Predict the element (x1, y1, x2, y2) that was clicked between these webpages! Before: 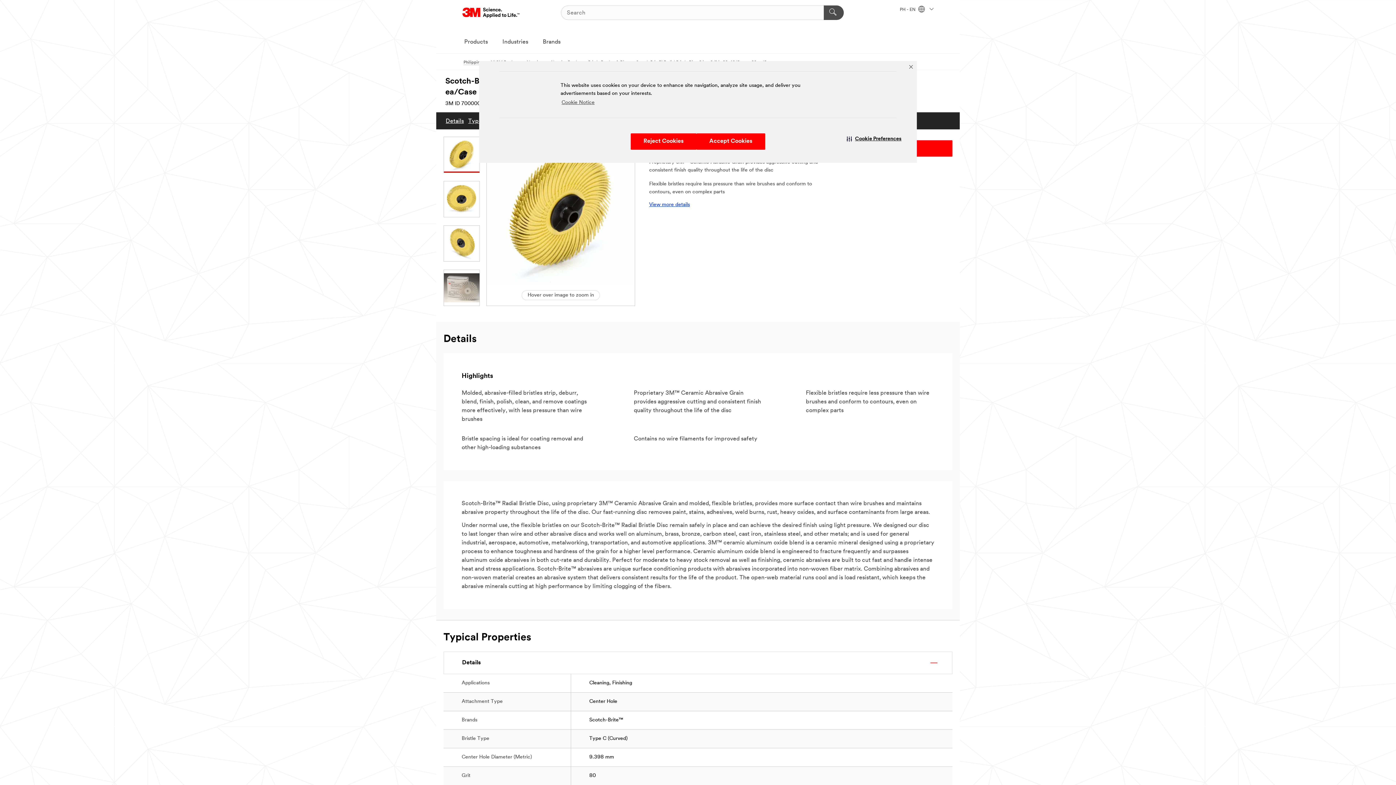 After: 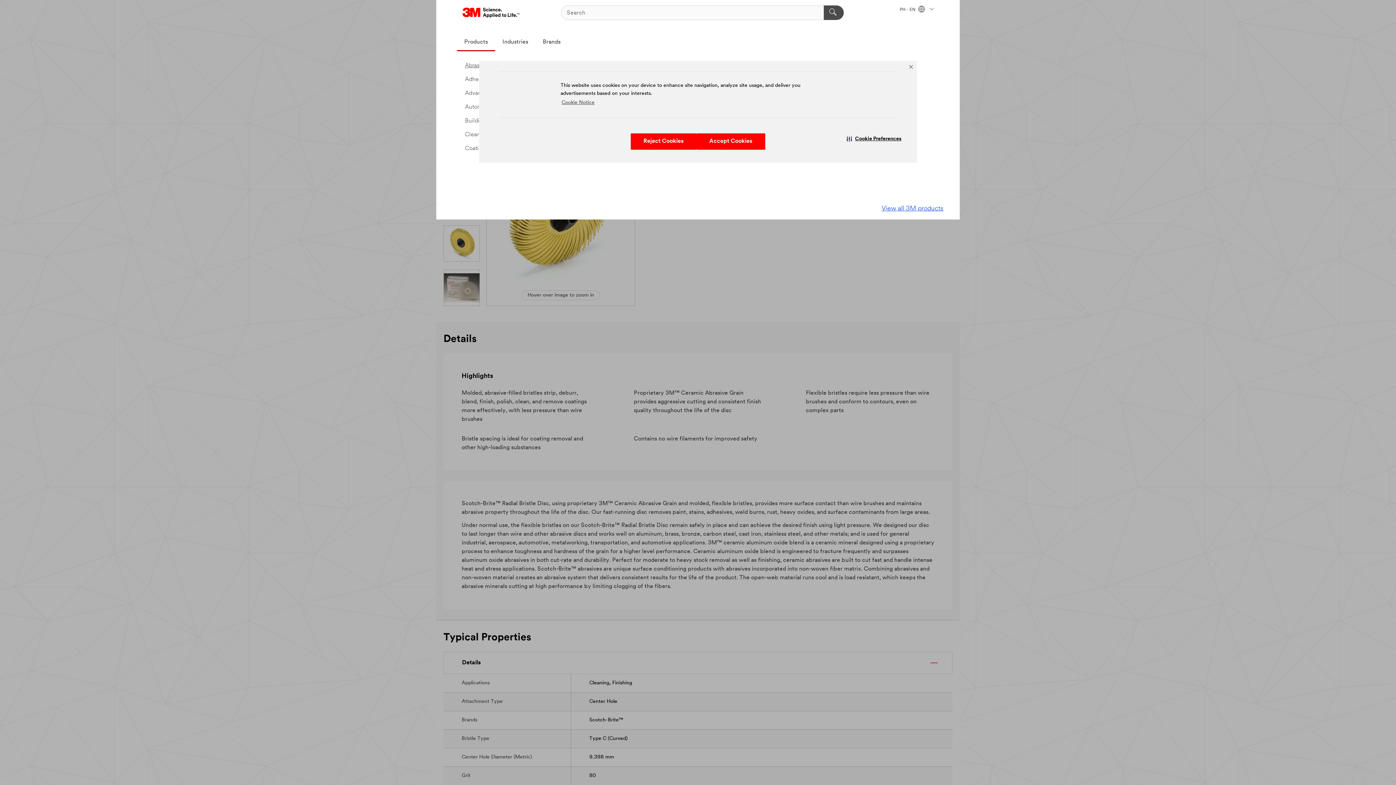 Action: bbox: (457, 33, 495, 51) label: Products